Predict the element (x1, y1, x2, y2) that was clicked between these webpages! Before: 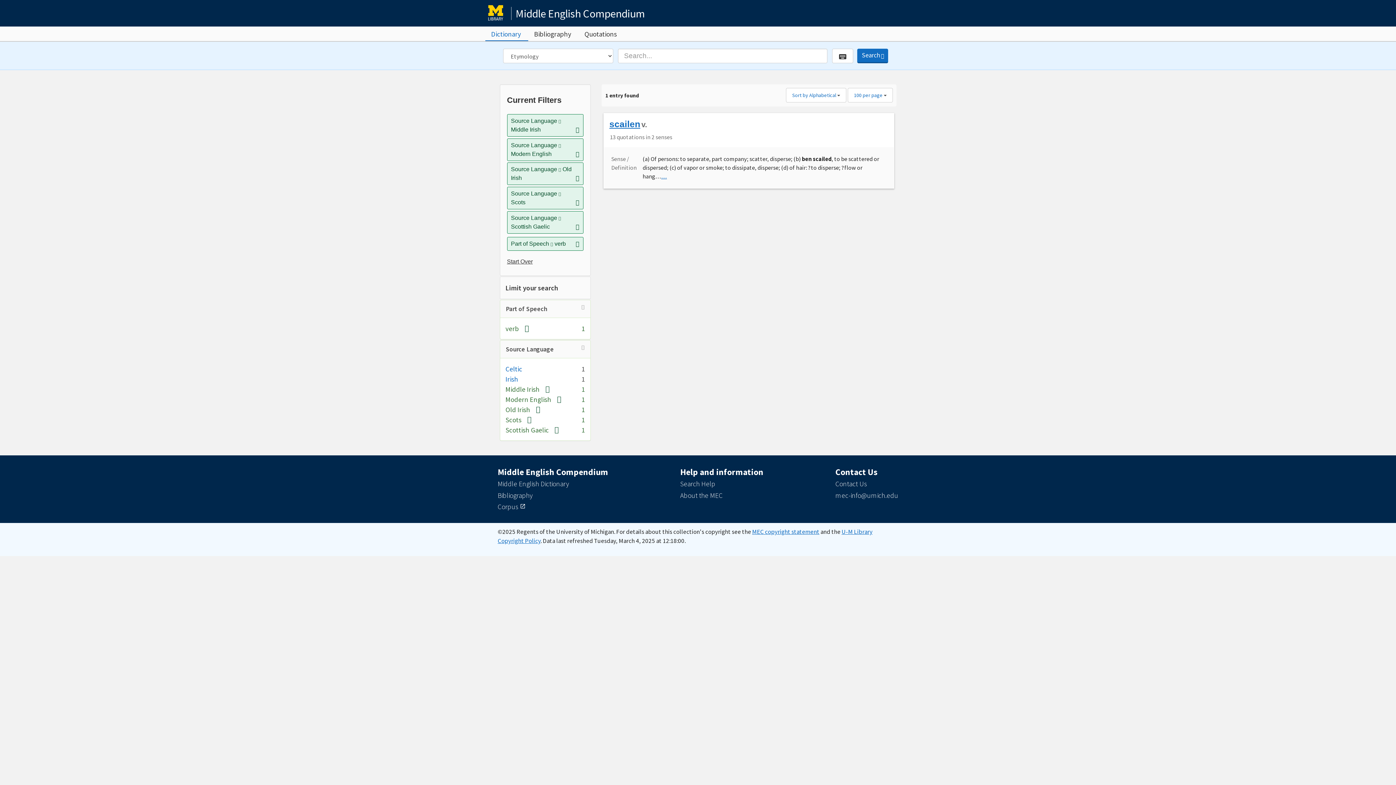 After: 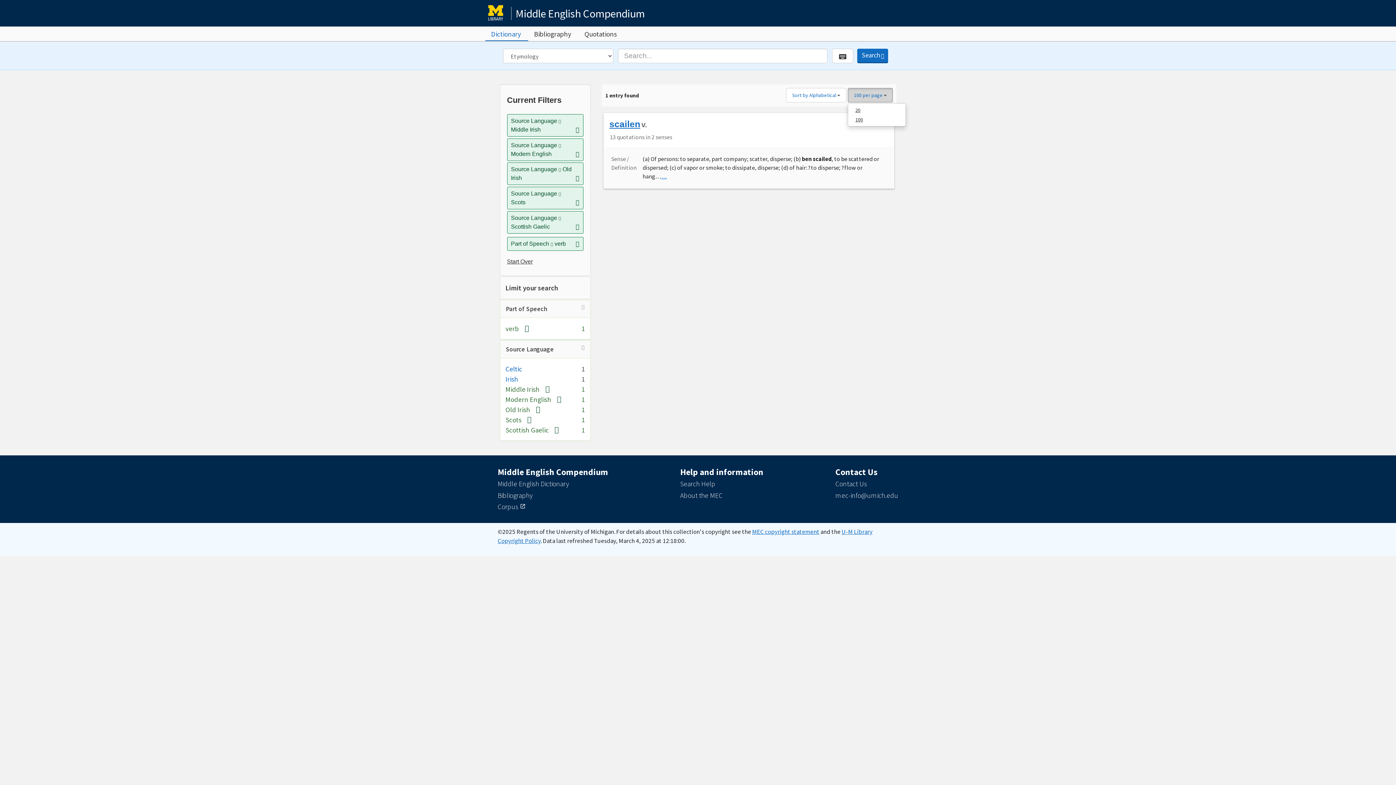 Action: label: 100 per page  bbox: (848, 87, 893, 102)